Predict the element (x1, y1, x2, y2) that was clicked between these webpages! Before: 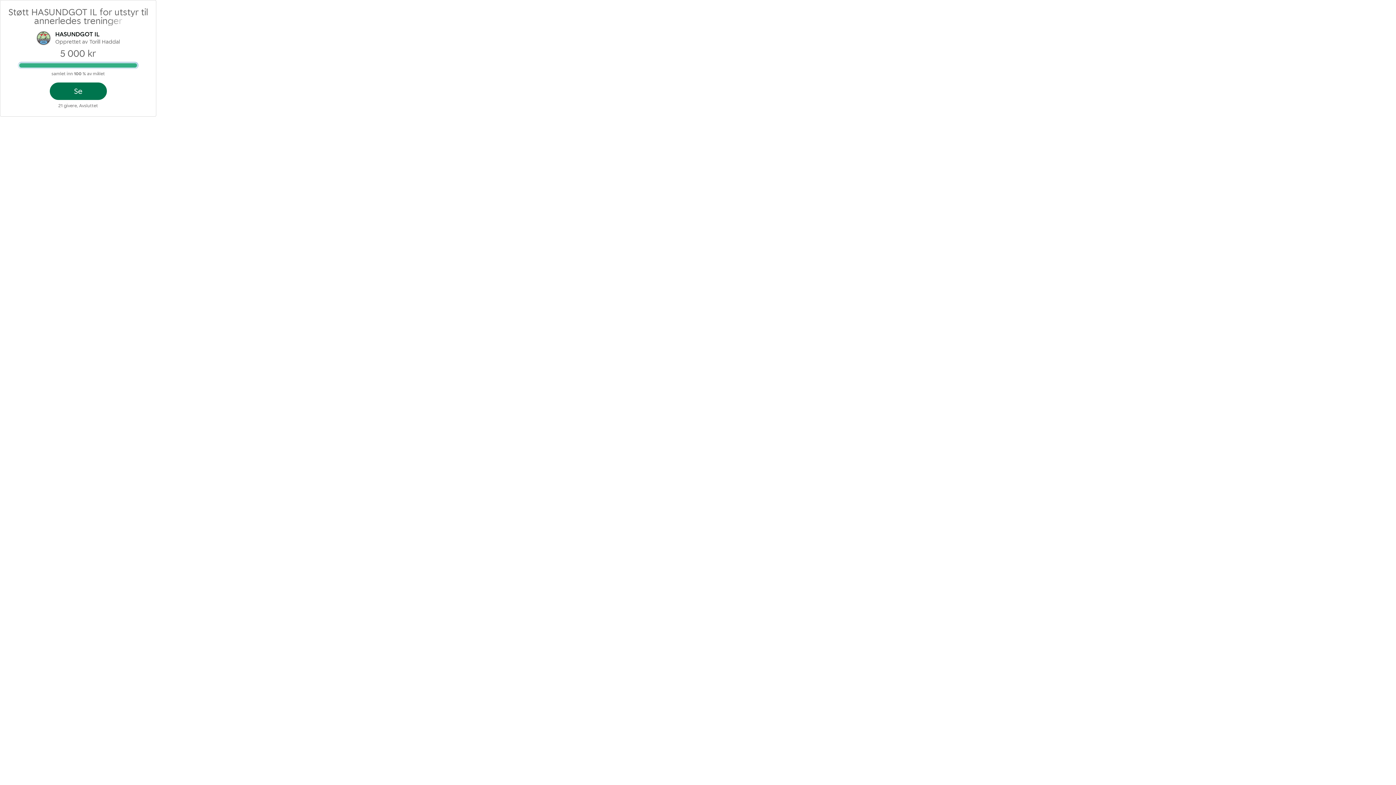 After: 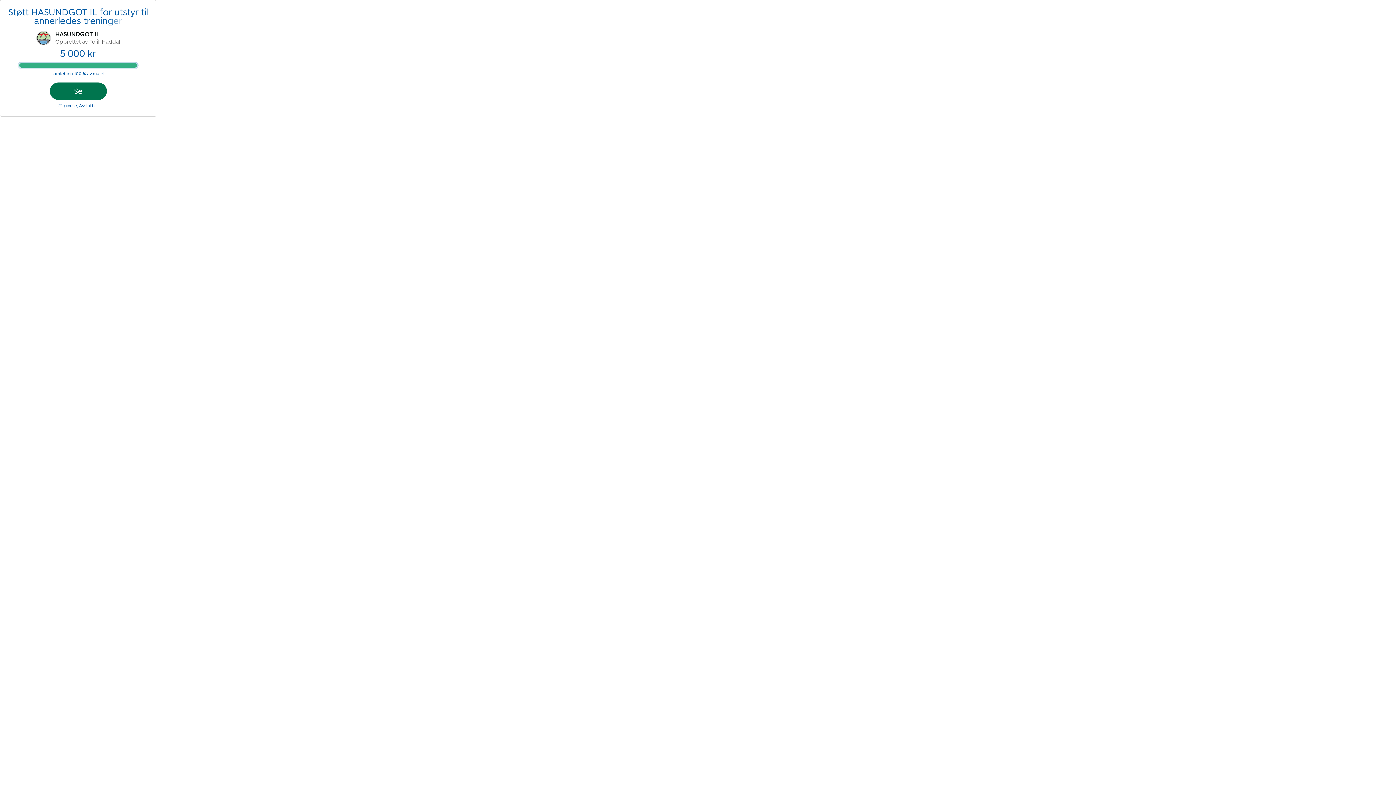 Action: bbox: (0, 0, 156, 116) label: Støtt HASUNDGOT IL for utstyr til annerledes treninger
HASUNDGOT IL
Opprettet av Torill Haddal
5 000 kr
100% av målet oppnådd
samlet inn 100 % av målet
Se
21 givere, Avsluttet